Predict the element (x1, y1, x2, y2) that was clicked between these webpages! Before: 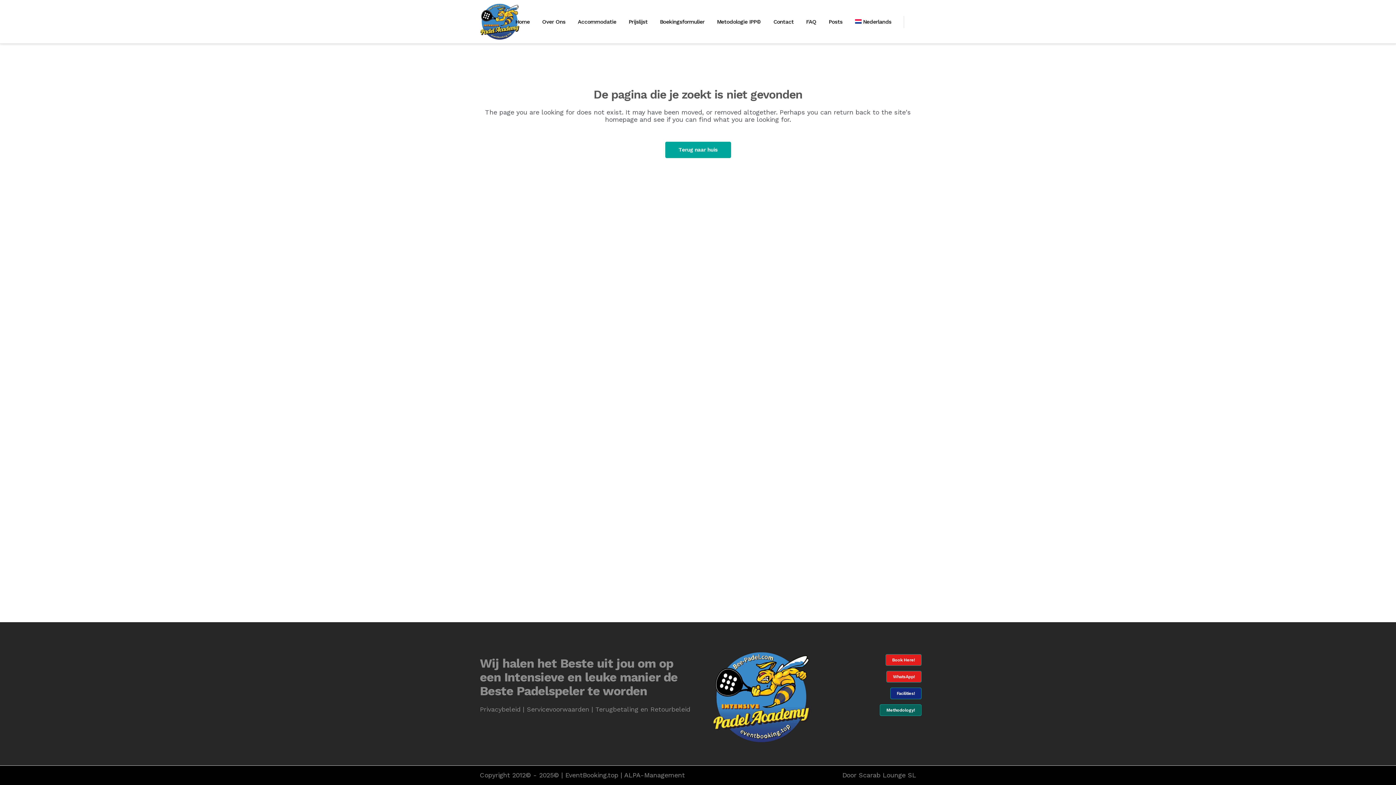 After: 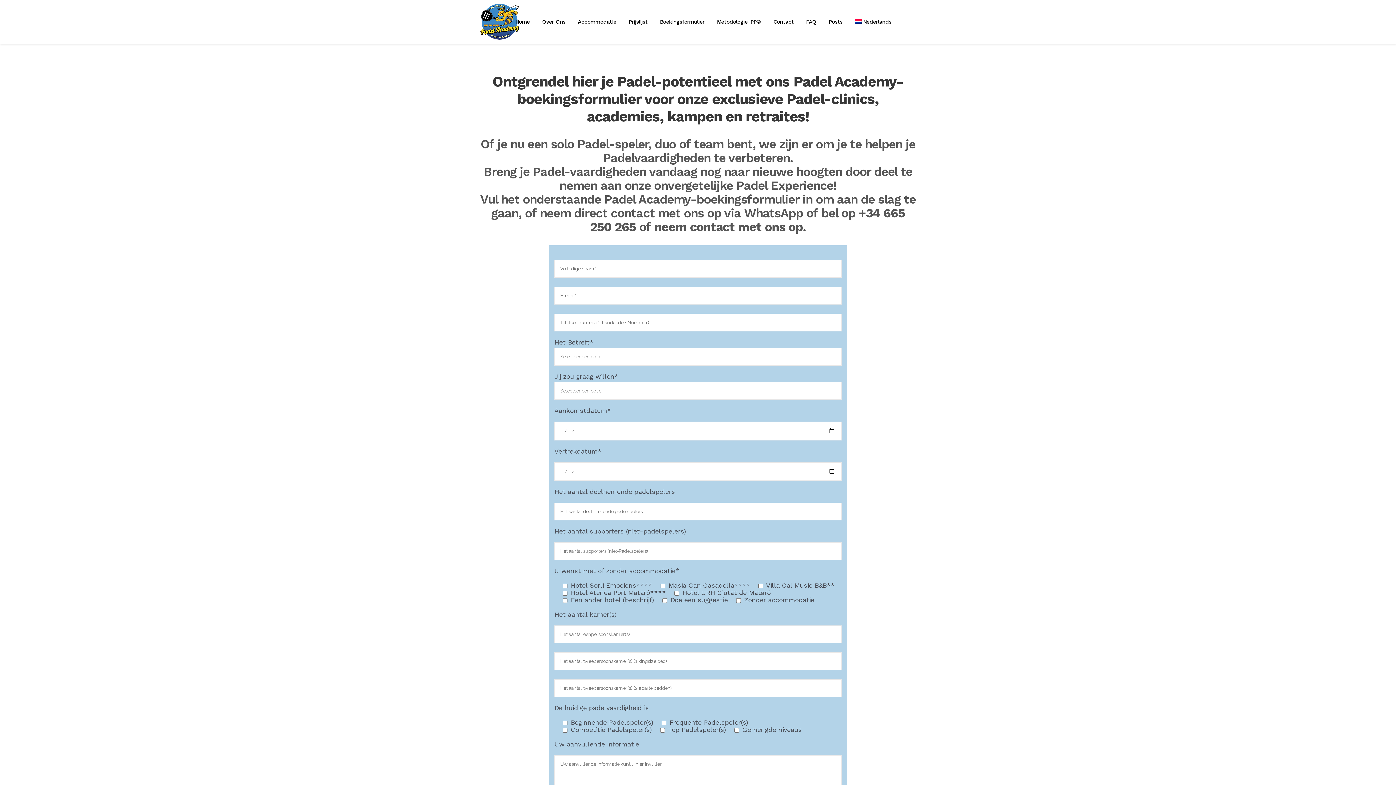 Action: label: Boekingsformulier bbox: (653, 0, 710, 43)